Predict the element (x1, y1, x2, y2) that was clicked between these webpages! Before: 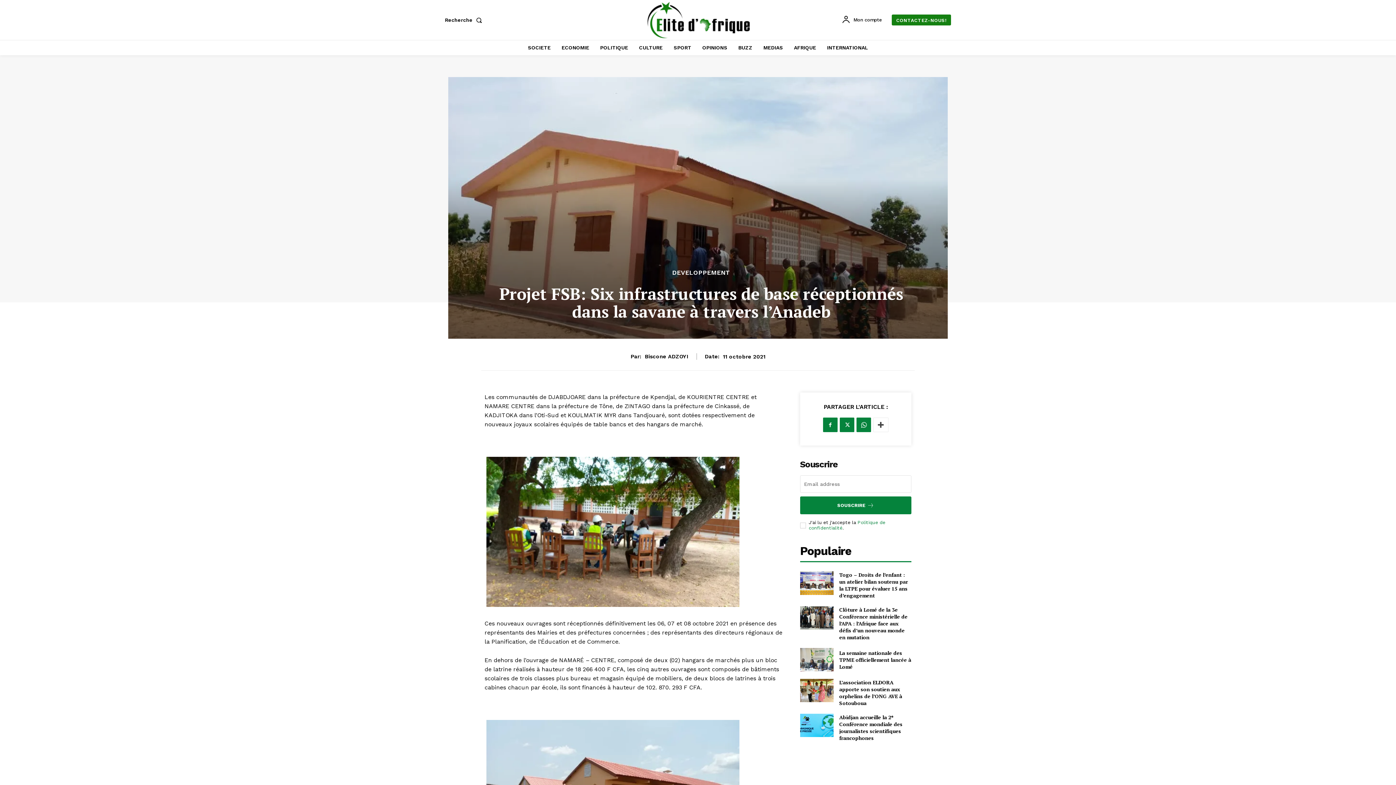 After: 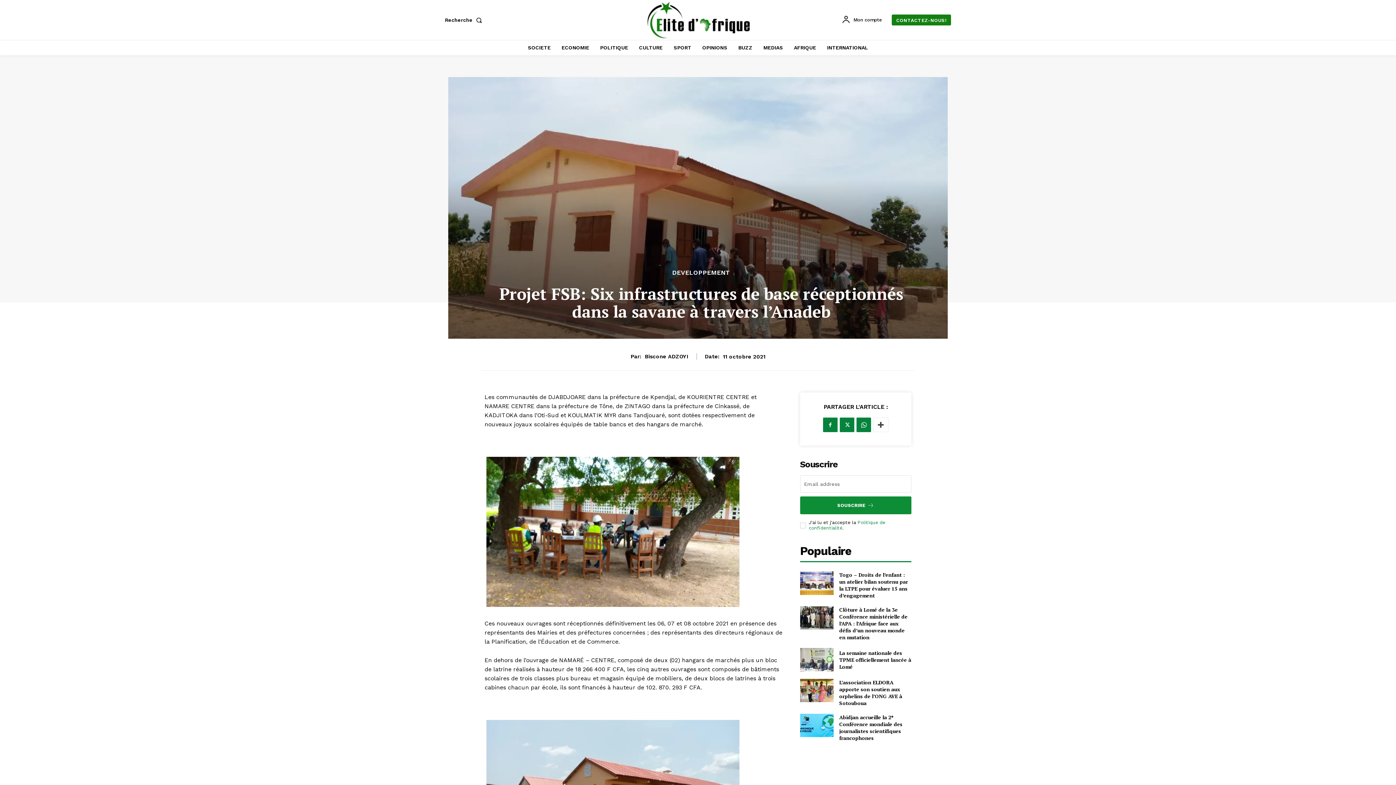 Action: bbox: (800, 496, 911, 514) label: SOUSCRIRE